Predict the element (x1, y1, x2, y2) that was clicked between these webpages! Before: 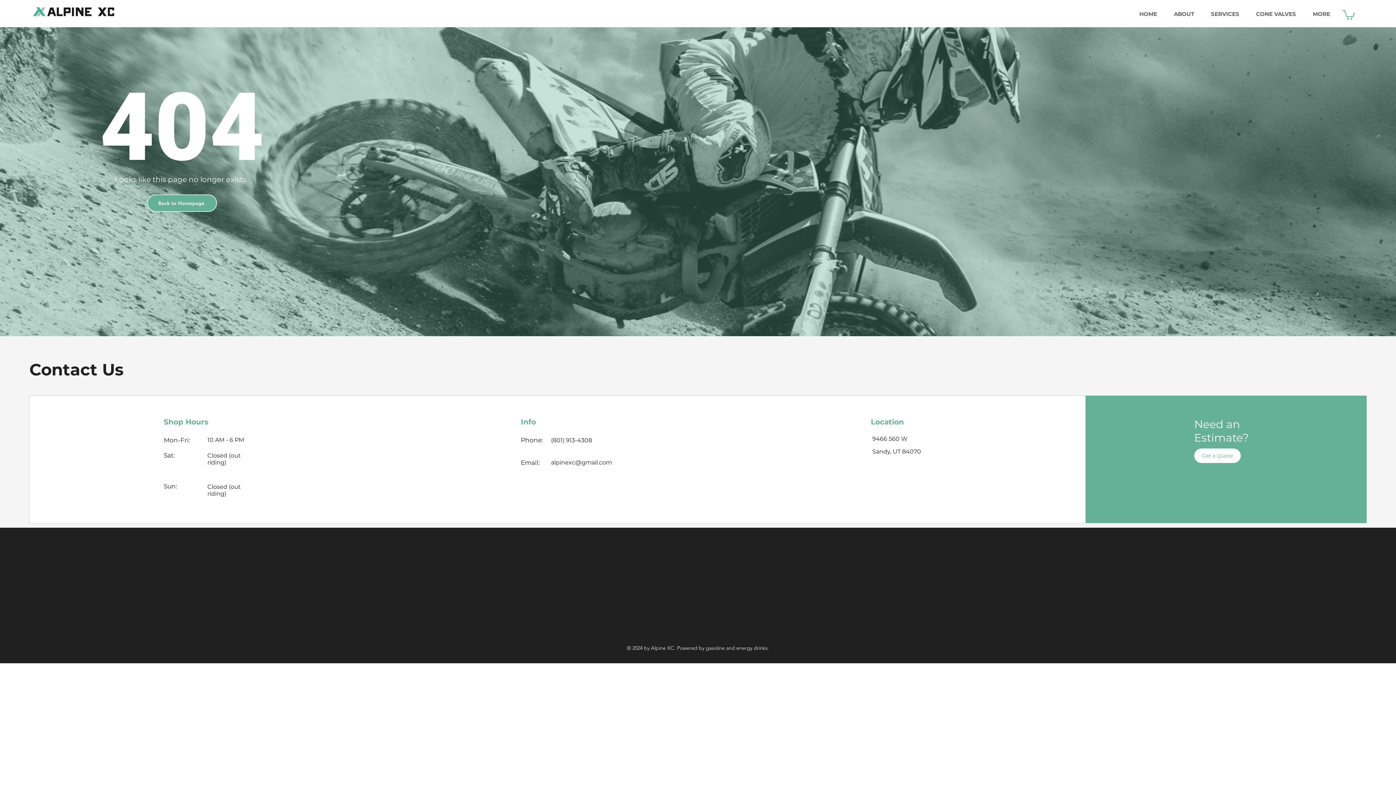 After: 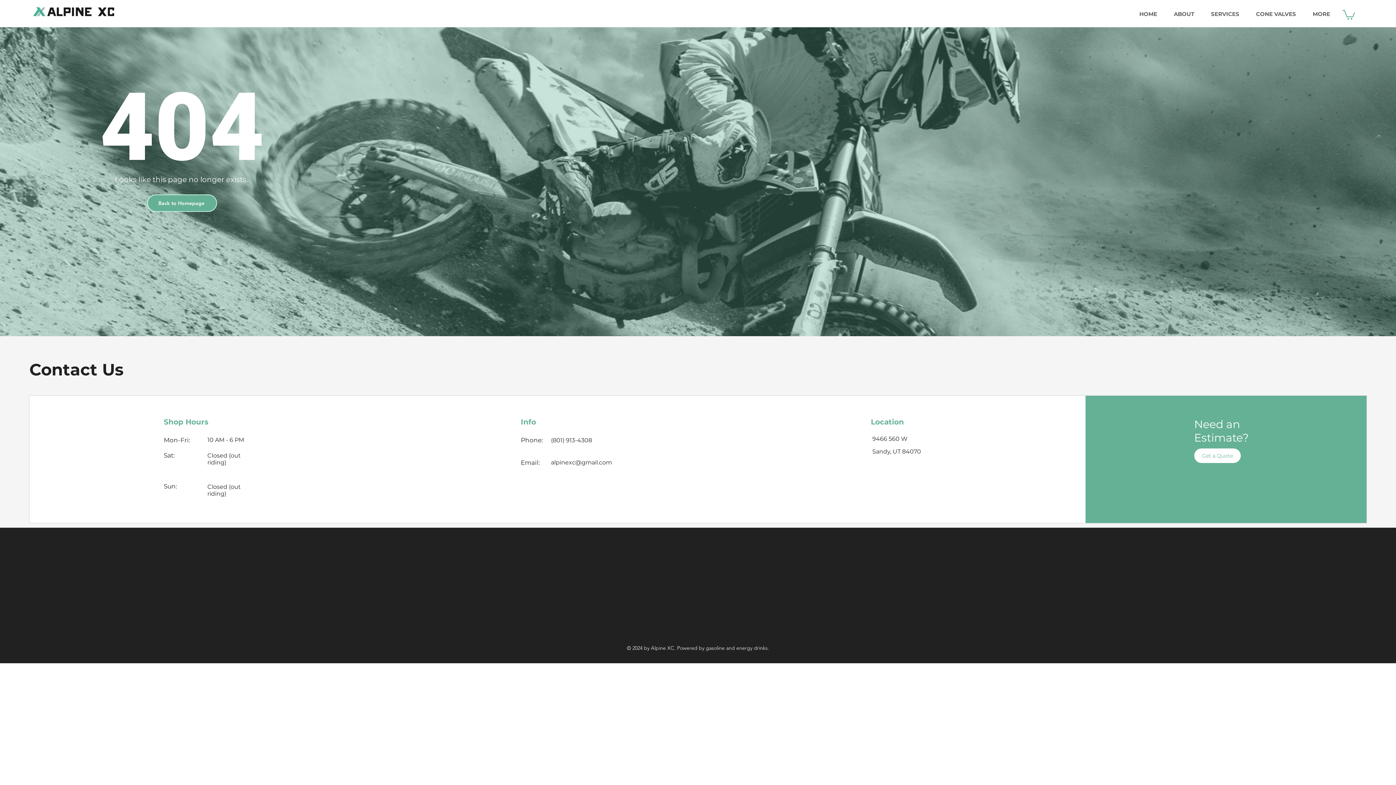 Action: bbox: (1342, 9, 1355, 19)